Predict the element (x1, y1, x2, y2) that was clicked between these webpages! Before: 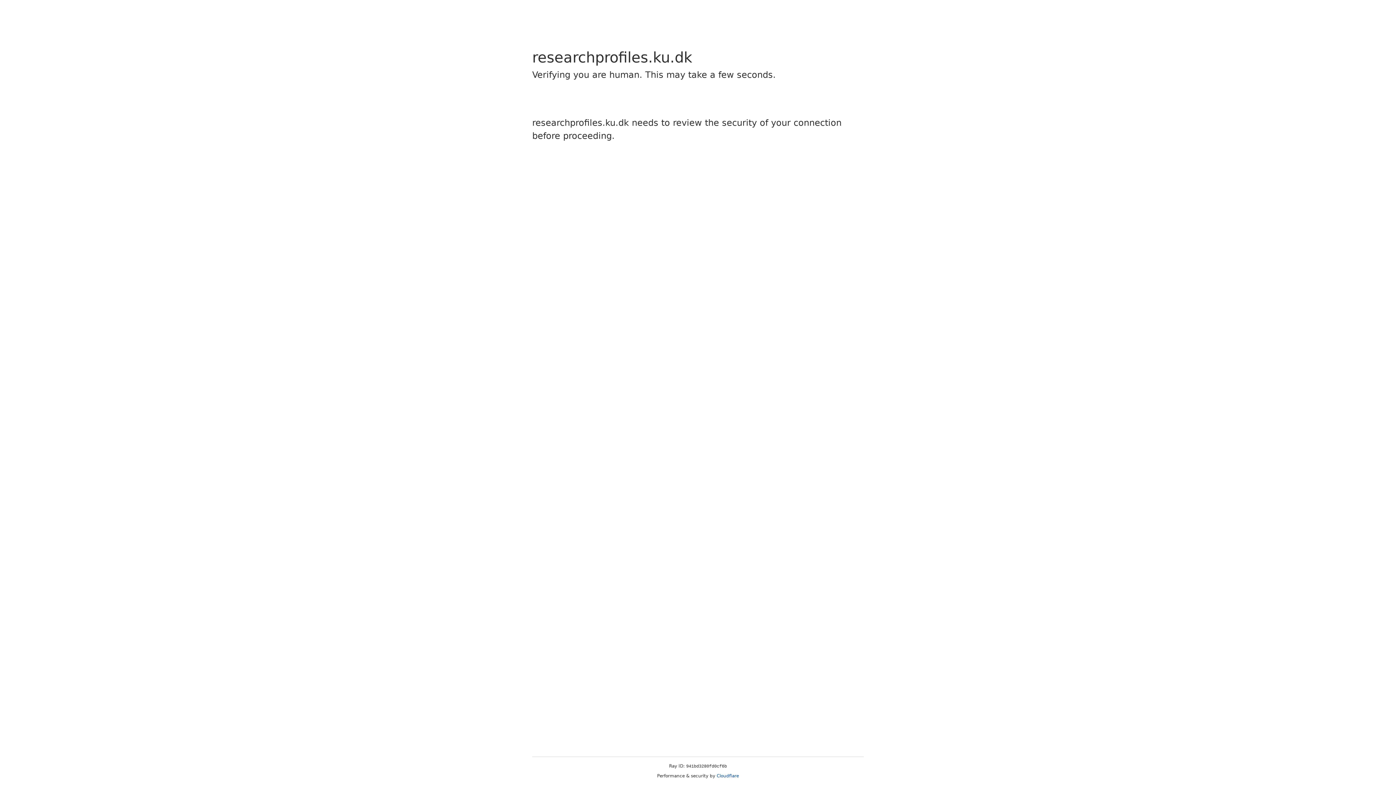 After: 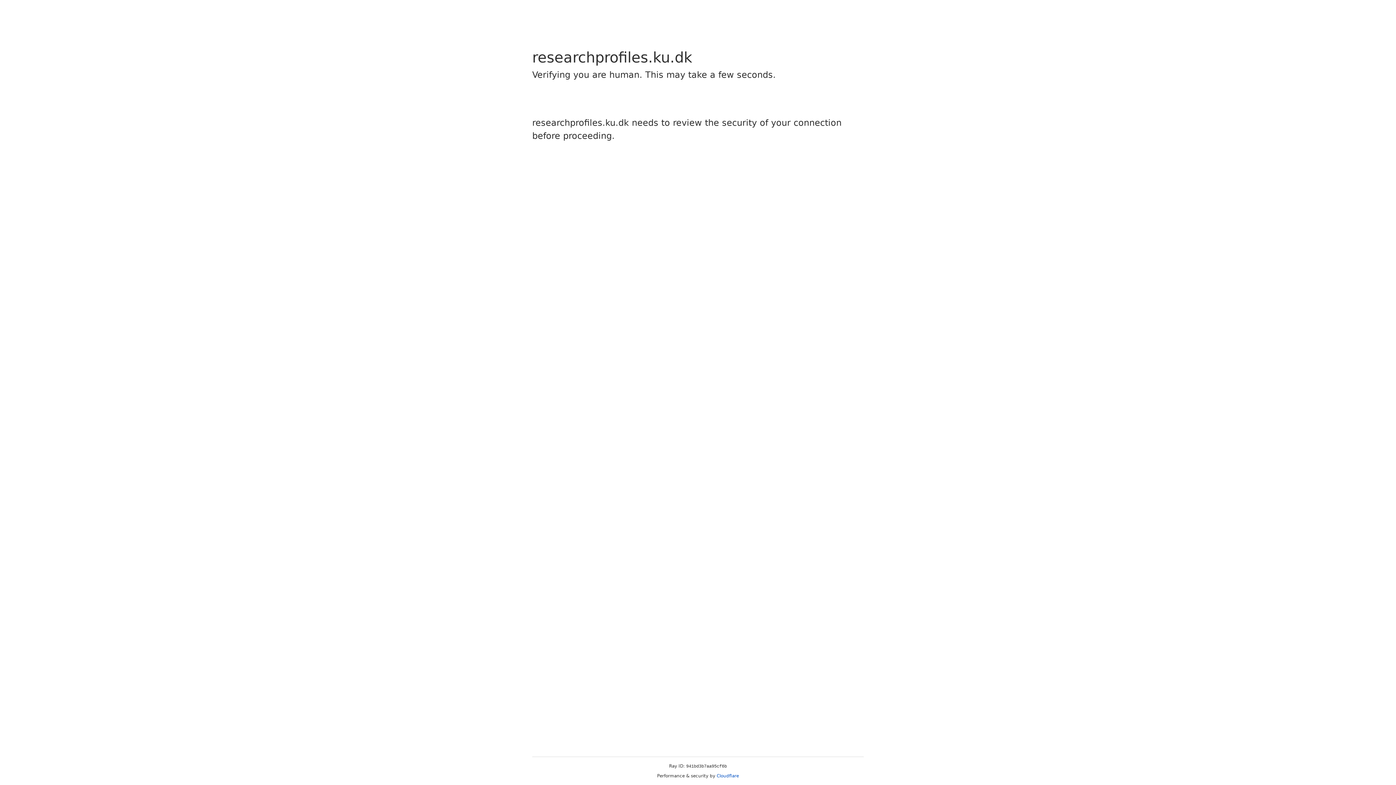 Action: bbox: (716, 773, 739, 778) label: Cloudflare